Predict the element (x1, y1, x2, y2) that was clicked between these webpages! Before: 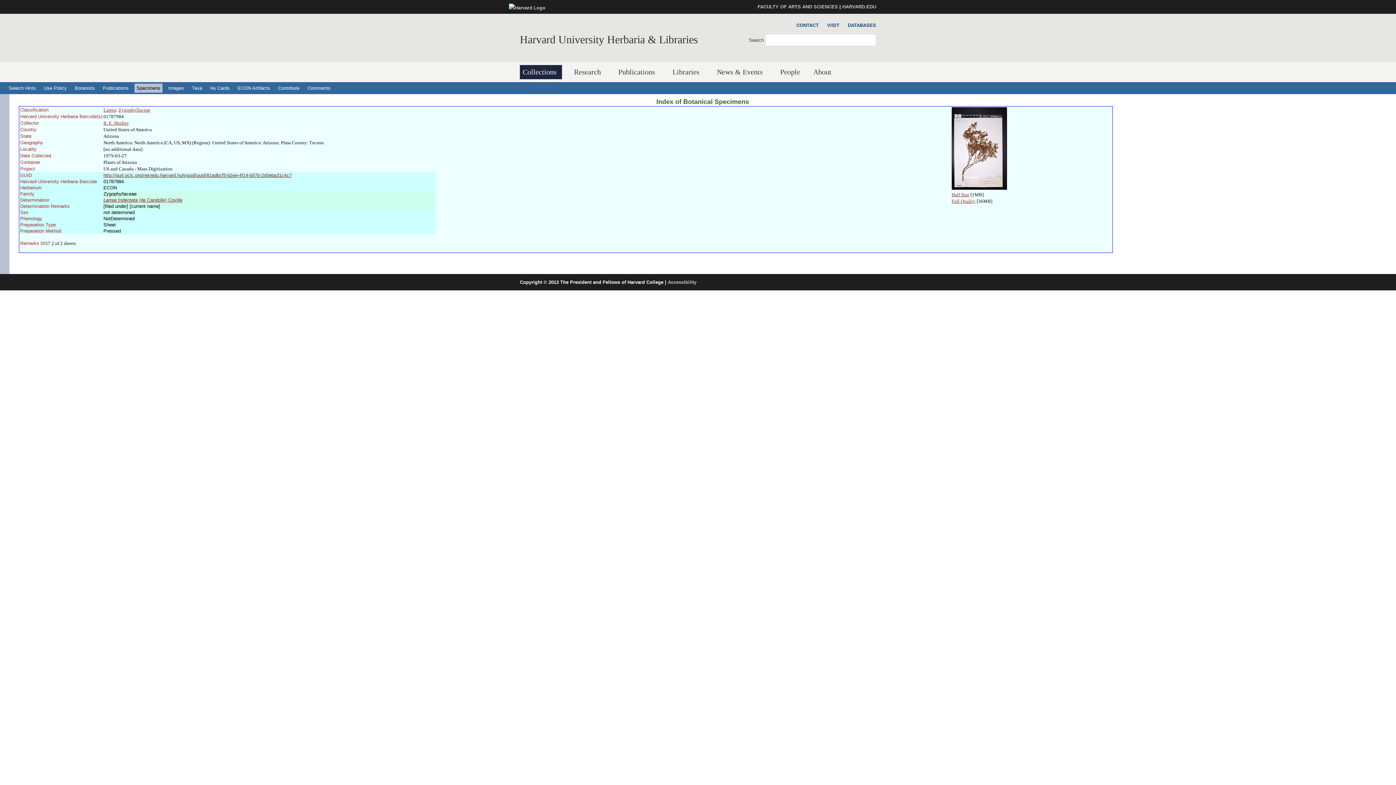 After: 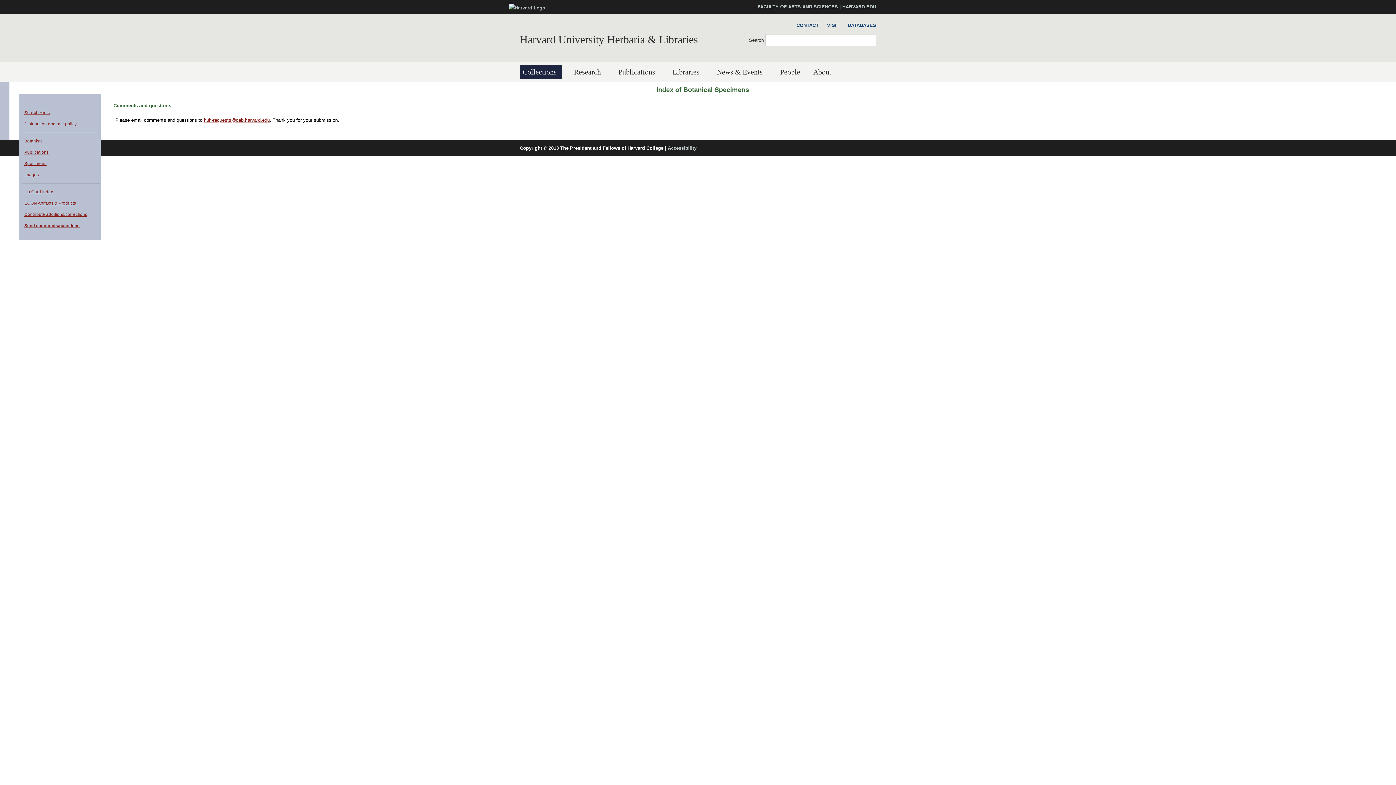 Action: label: Comments bbox: (305, 83, 332, 92)